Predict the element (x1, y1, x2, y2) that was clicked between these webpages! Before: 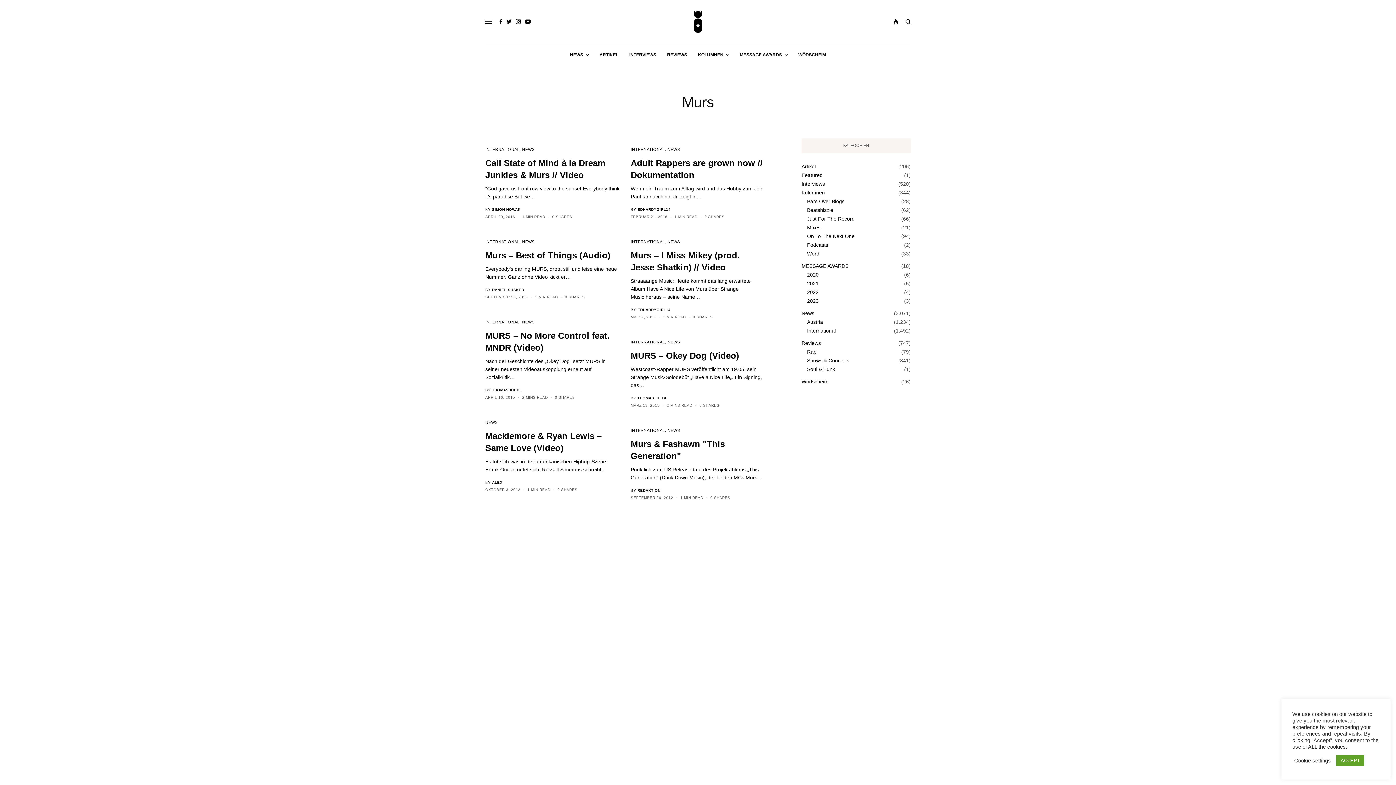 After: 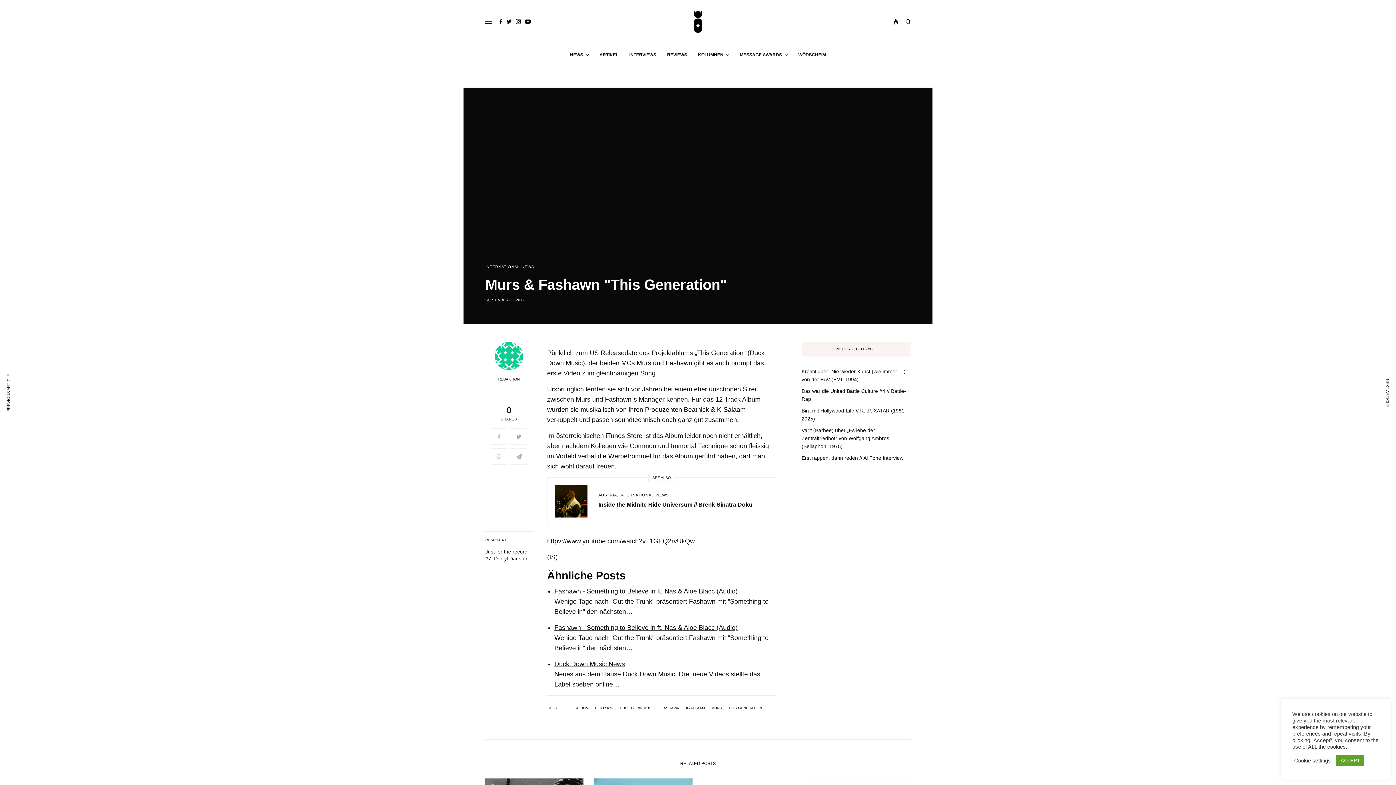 Action: bbox: (630, 438, 765, 462) label: Murs & Fashawn "This Generation"